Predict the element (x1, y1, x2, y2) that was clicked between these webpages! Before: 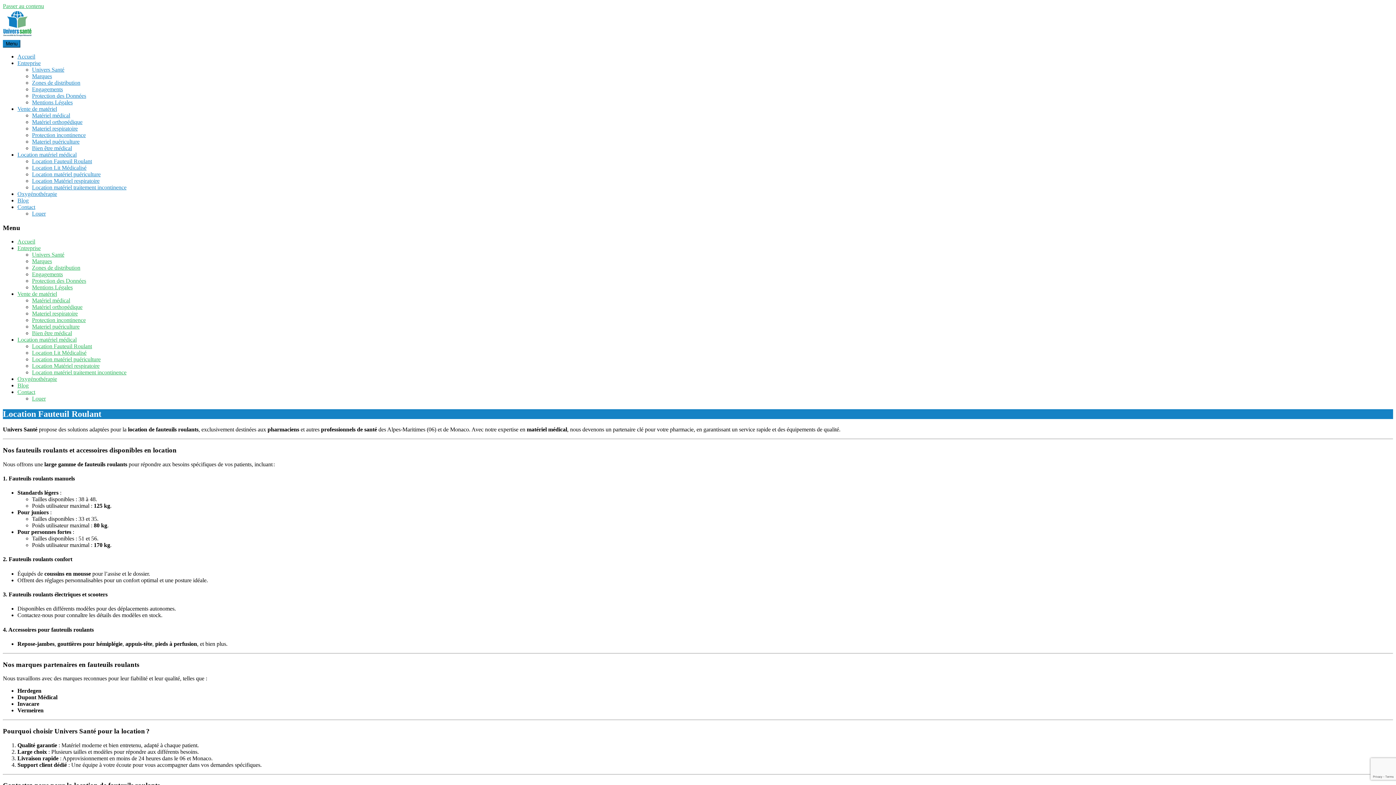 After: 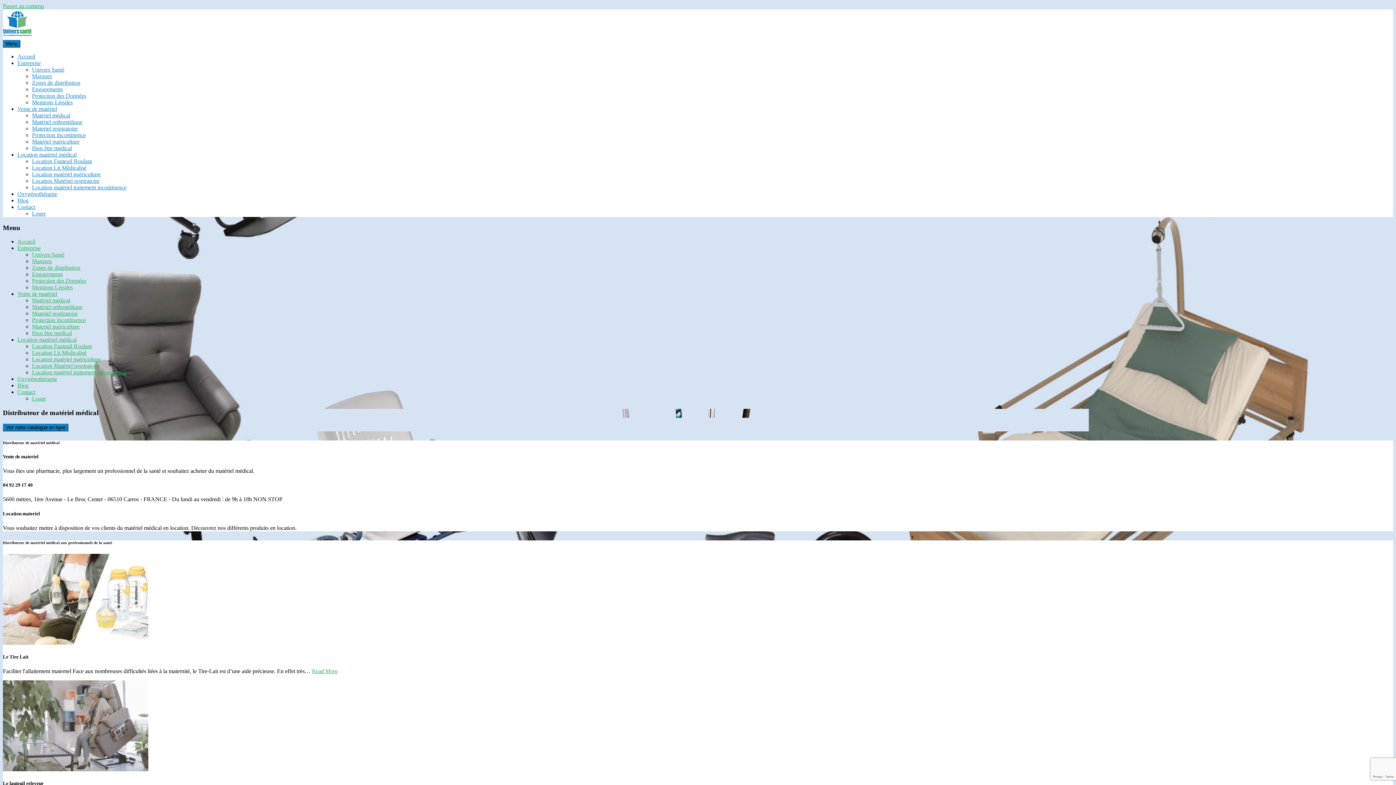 Action: bbox: (2, 33, 32, 39)